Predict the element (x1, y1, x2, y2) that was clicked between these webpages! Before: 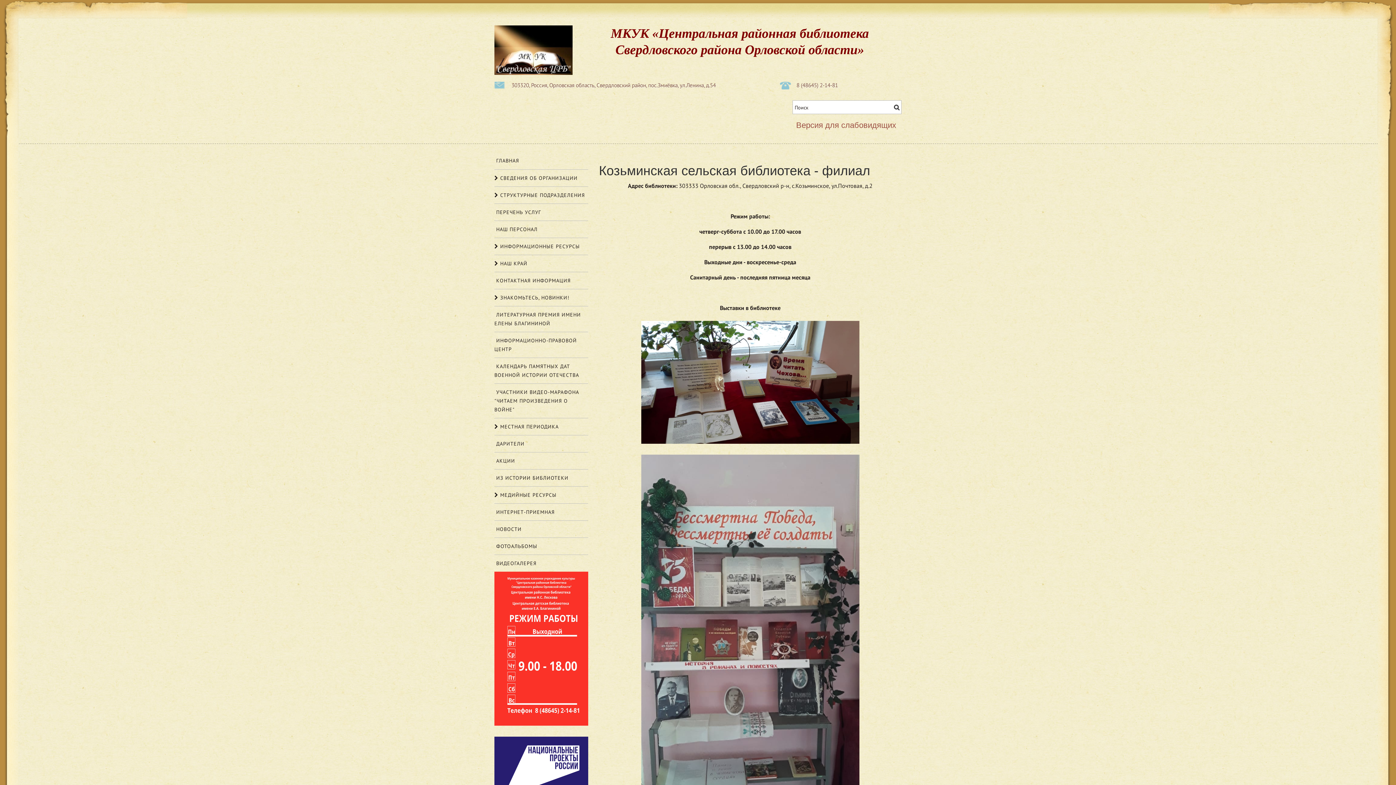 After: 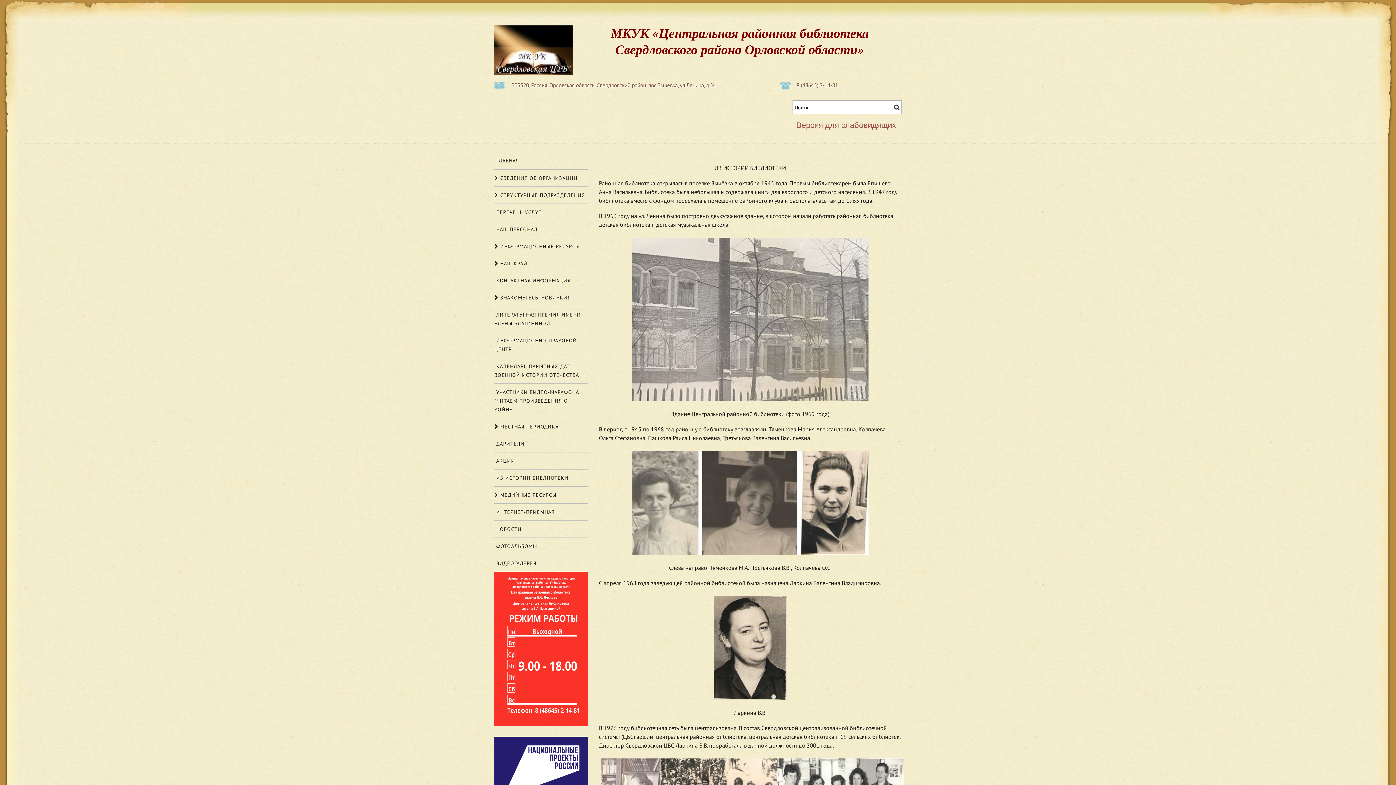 Action: bbox: (494, 474, 568, 481) label:  ИЗ ИСТОРИИ БИБЛИОТЕКИ